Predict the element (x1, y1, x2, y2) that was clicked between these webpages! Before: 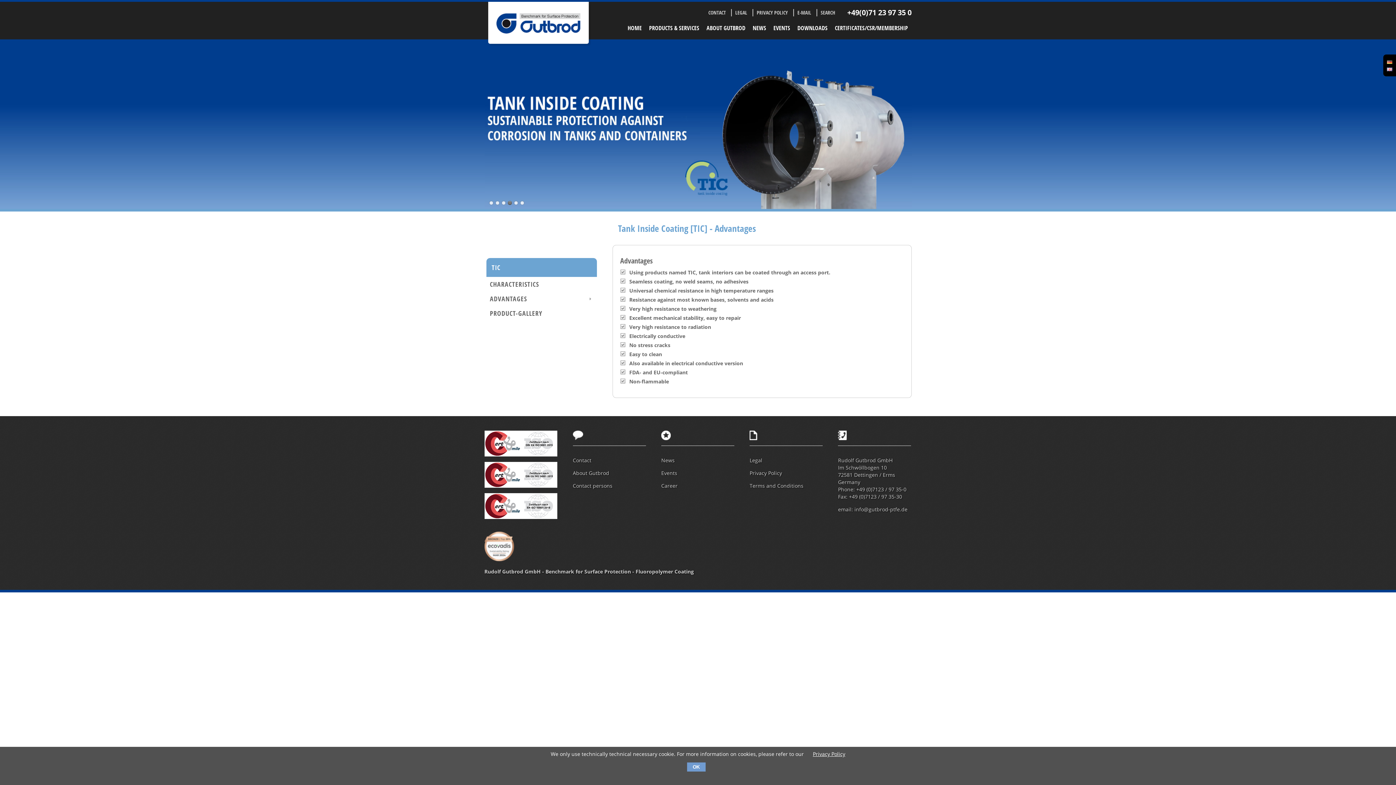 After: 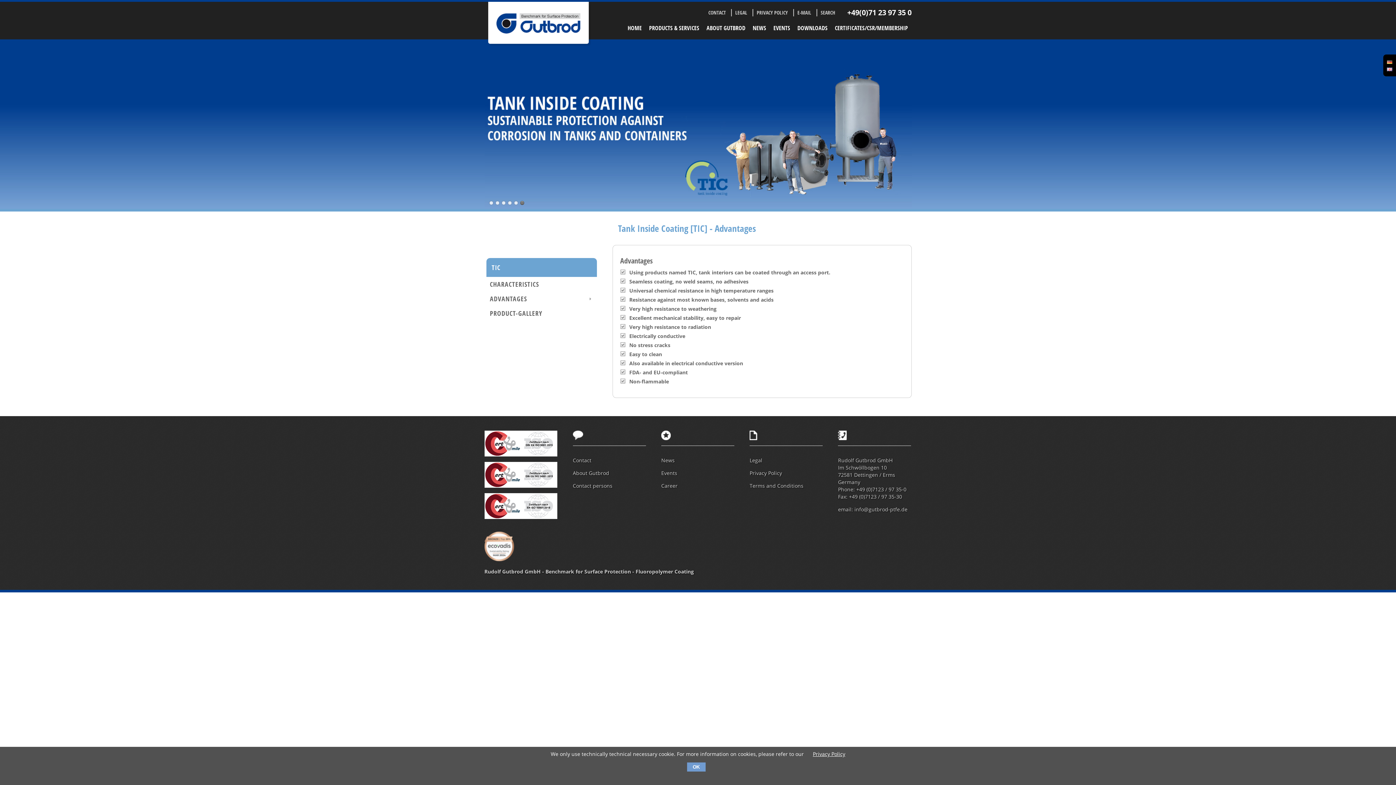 Action: label: Slider - TIC 6 bbox: (520, 201, 523, 204)